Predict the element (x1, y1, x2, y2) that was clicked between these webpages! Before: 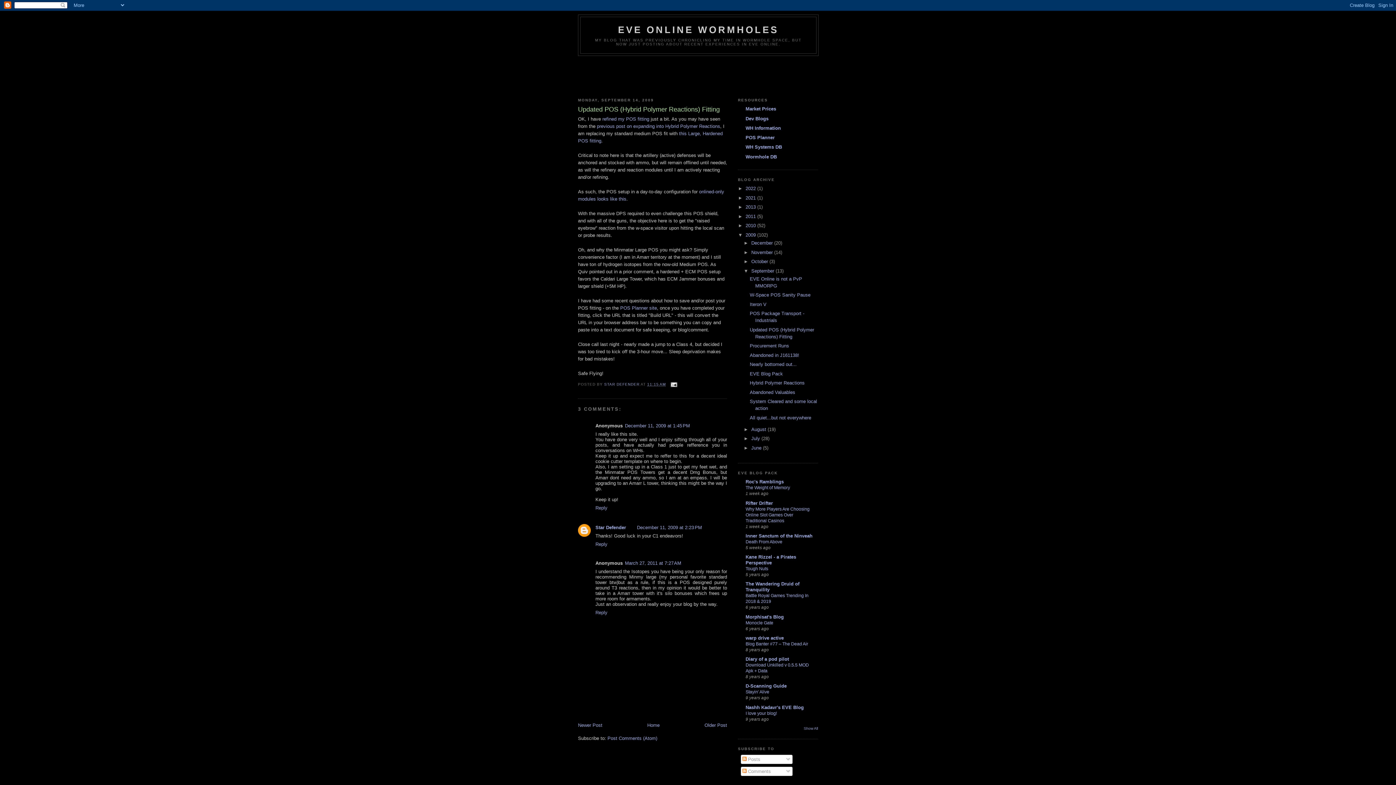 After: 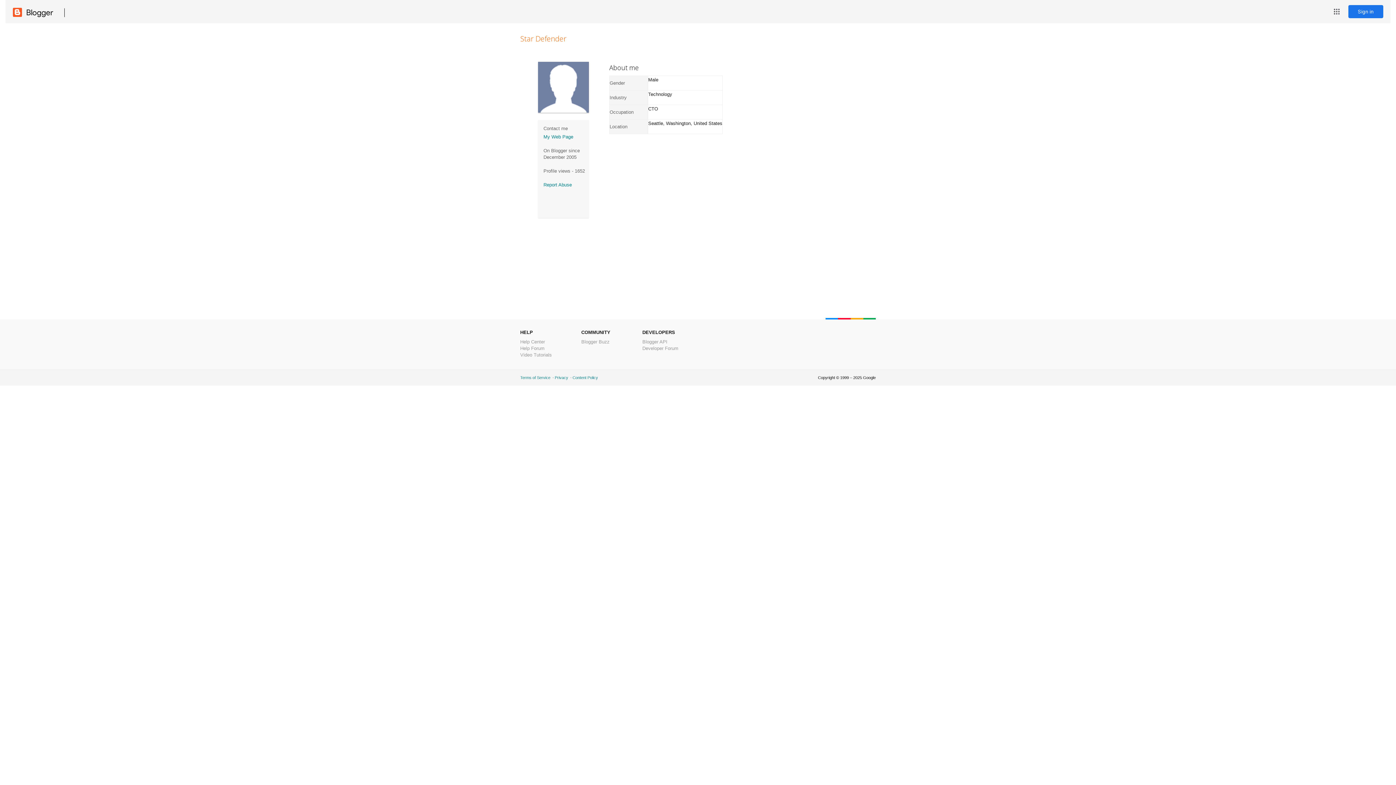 Action: label: Star Defender bbox: (595, 524, 626, 530)